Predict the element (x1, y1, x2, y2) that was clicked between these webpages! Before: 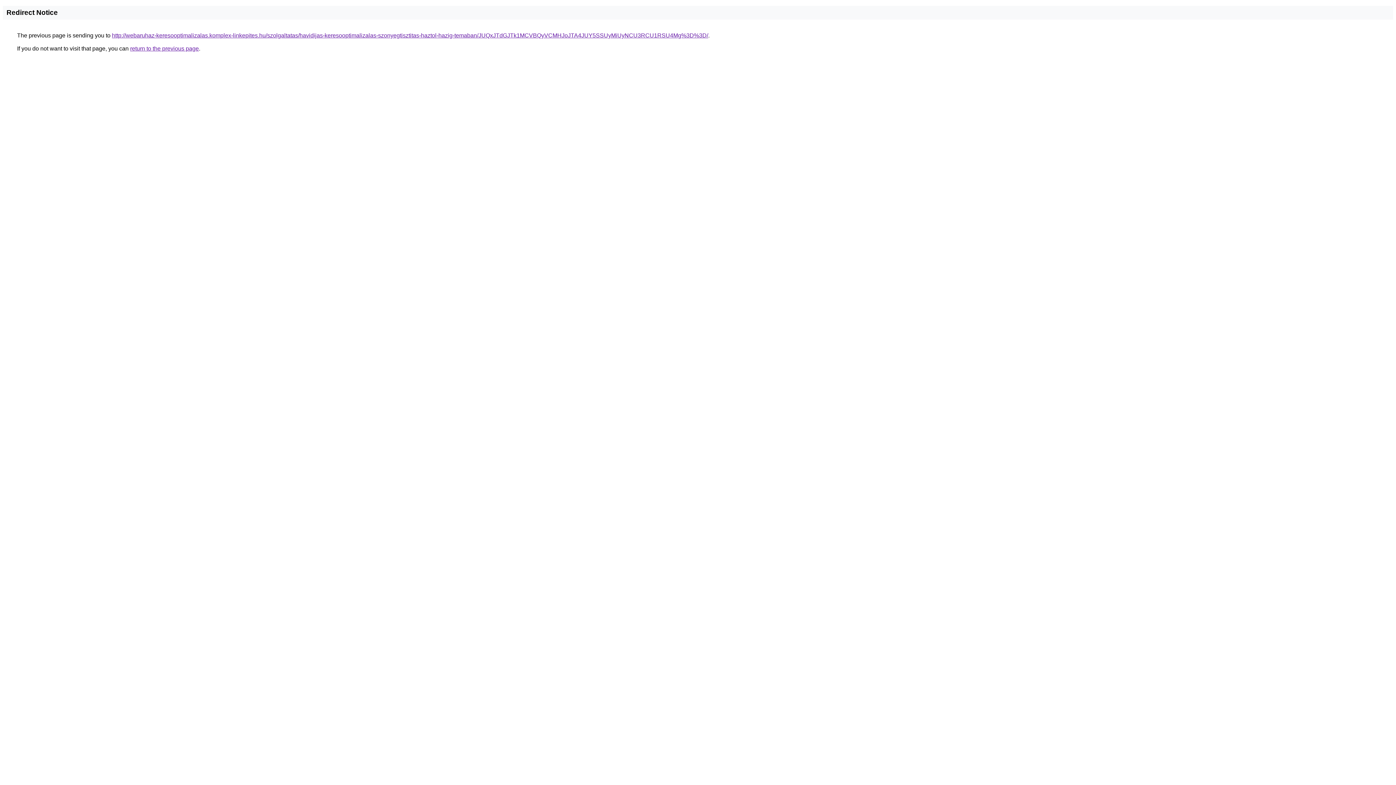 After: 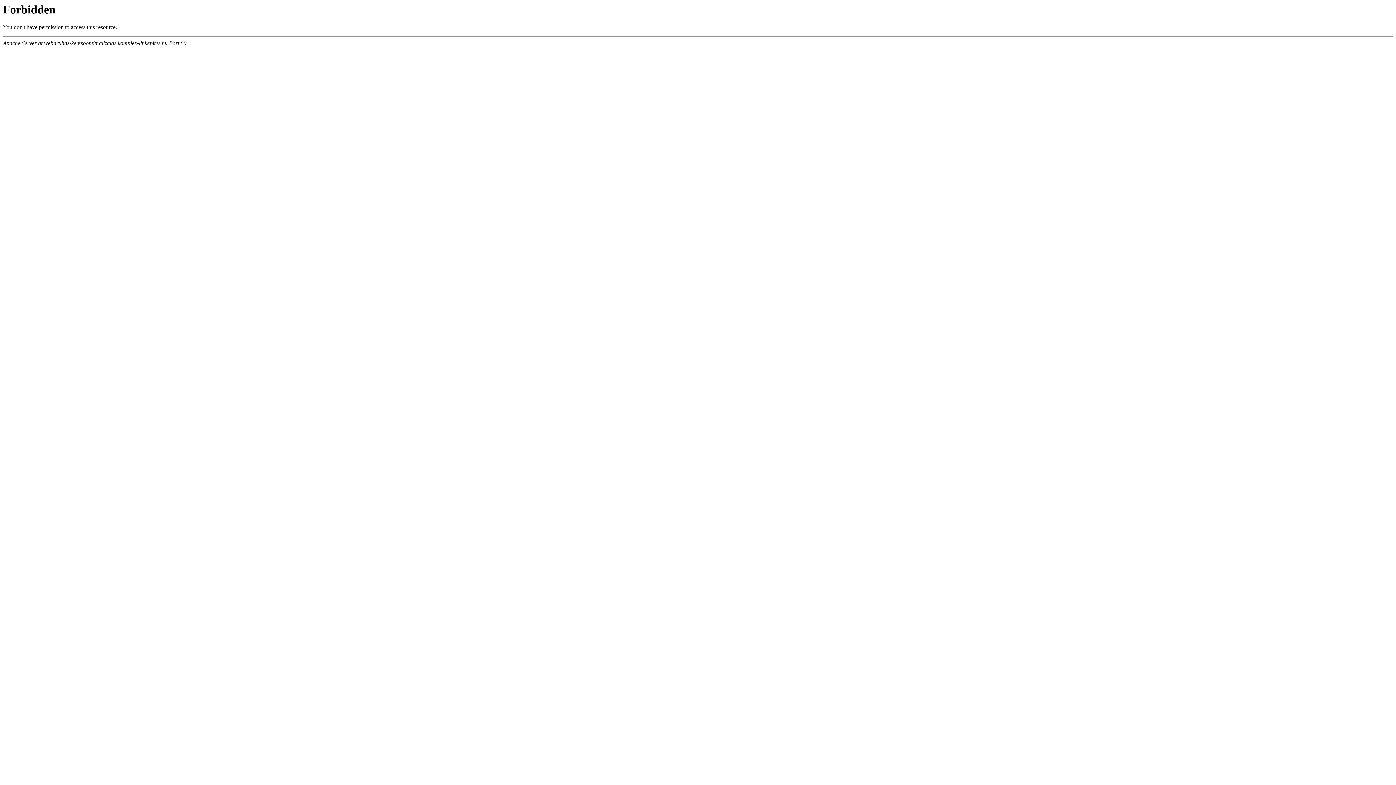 Action: label: http://webaruhaz-keresooptimalizalas.komplex-linkepites.hu/szolgaltatas/havidijas-keresooptimalizalas-szonyegtisztitas-haztol-hazig-temaban/JUQxJTdGJTk1MCVBQyVCMHJoJTA4JUY5SSUyMiUyNCU3RCU1RSU4Mg%3D%3D/ bbox: (112, 32, 708, 38)